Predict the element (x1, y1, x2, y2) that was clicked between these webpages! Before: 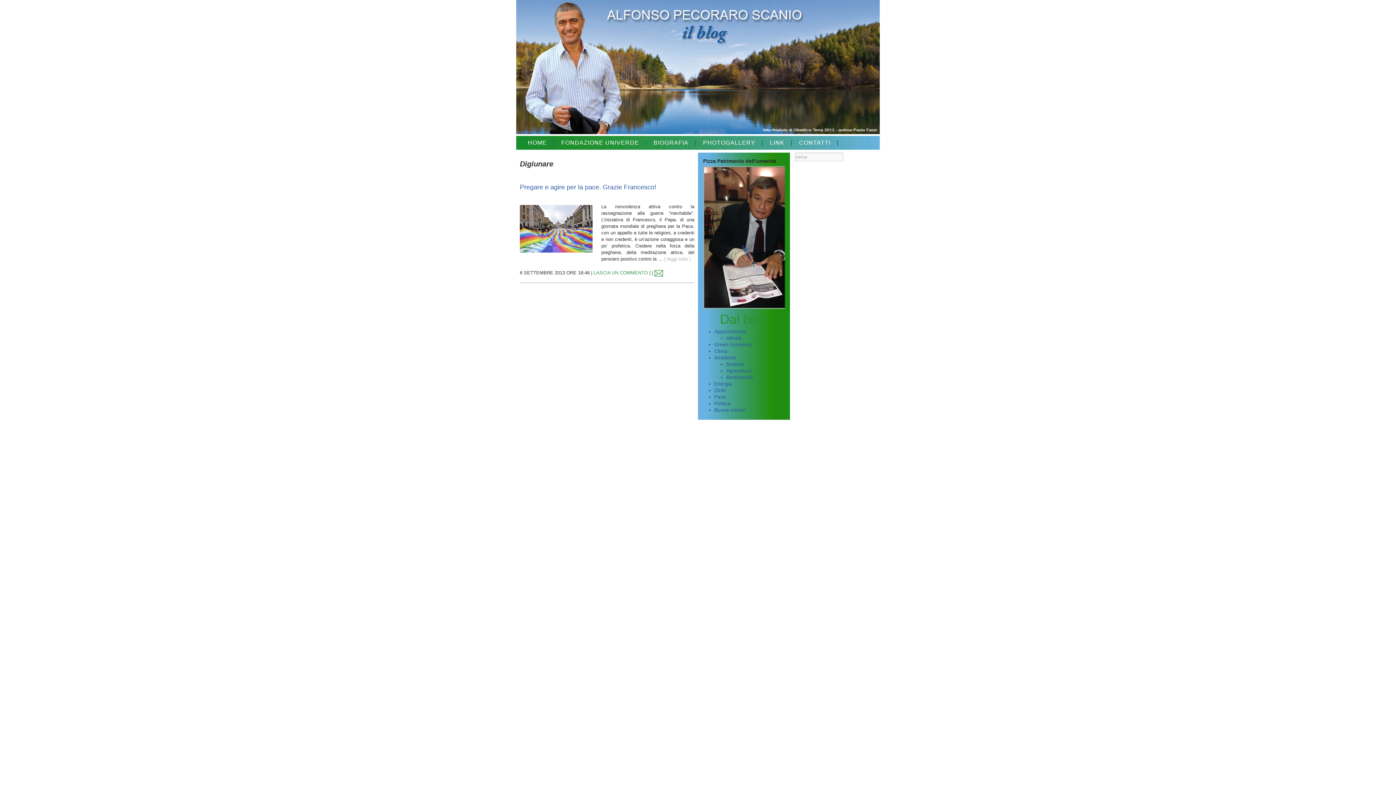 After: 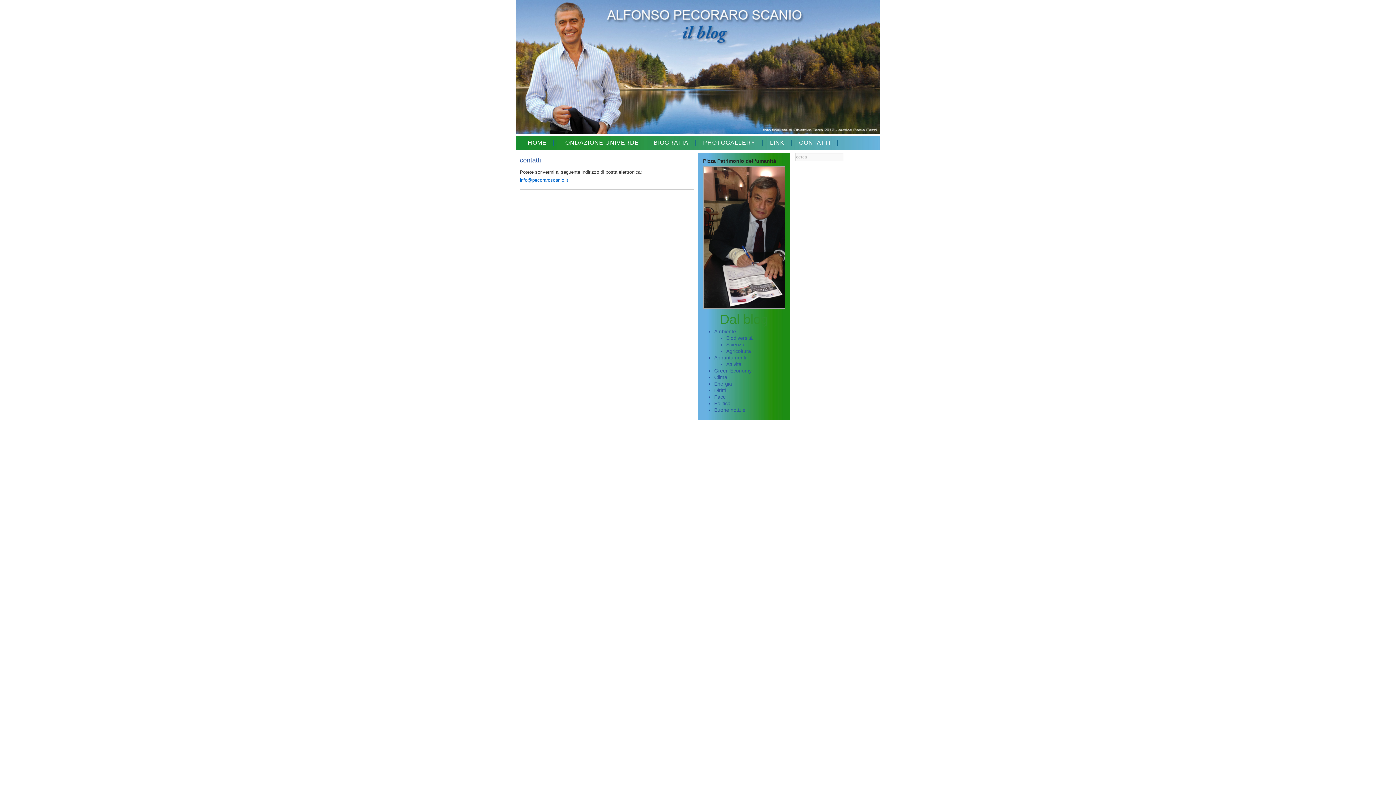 Action: label: CONTATTI bbox: (792, 136, 838, 149)